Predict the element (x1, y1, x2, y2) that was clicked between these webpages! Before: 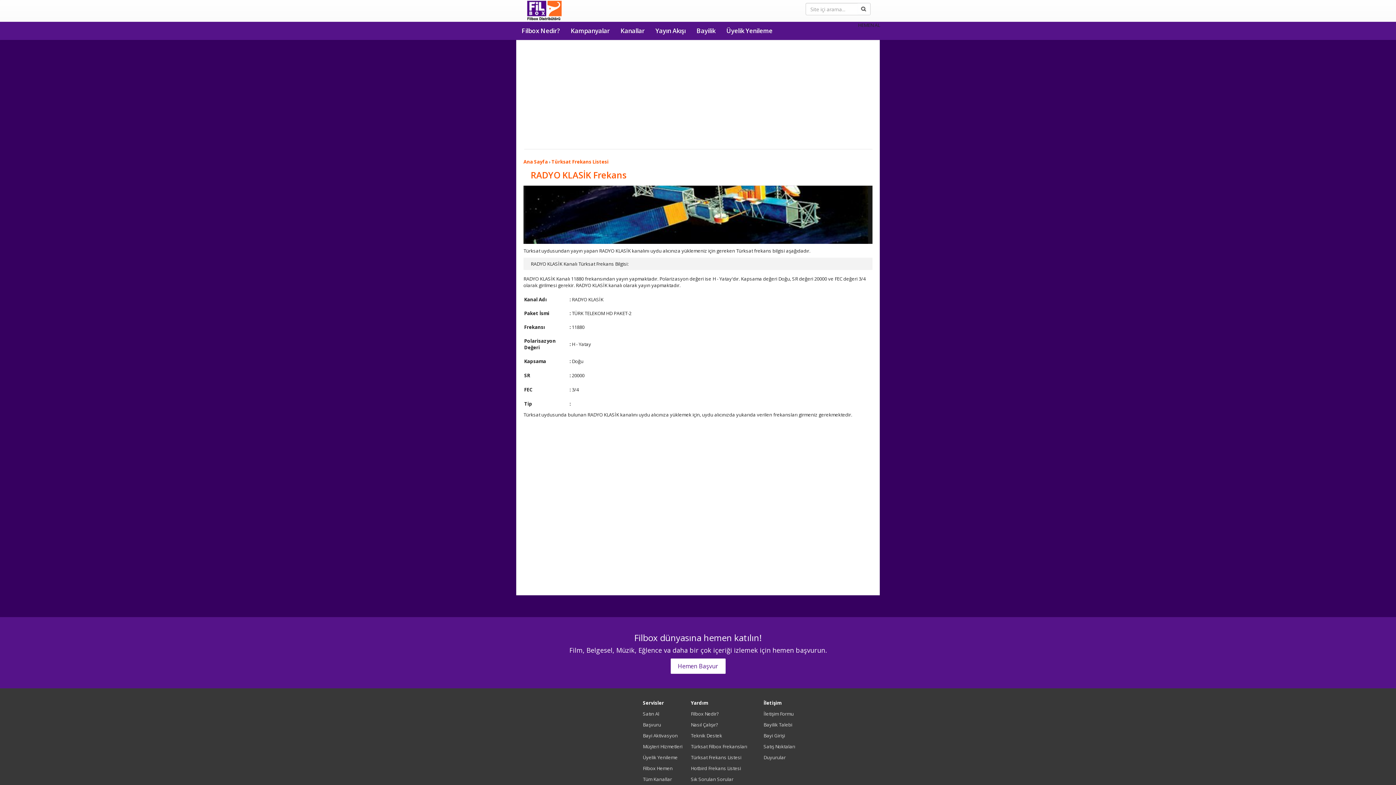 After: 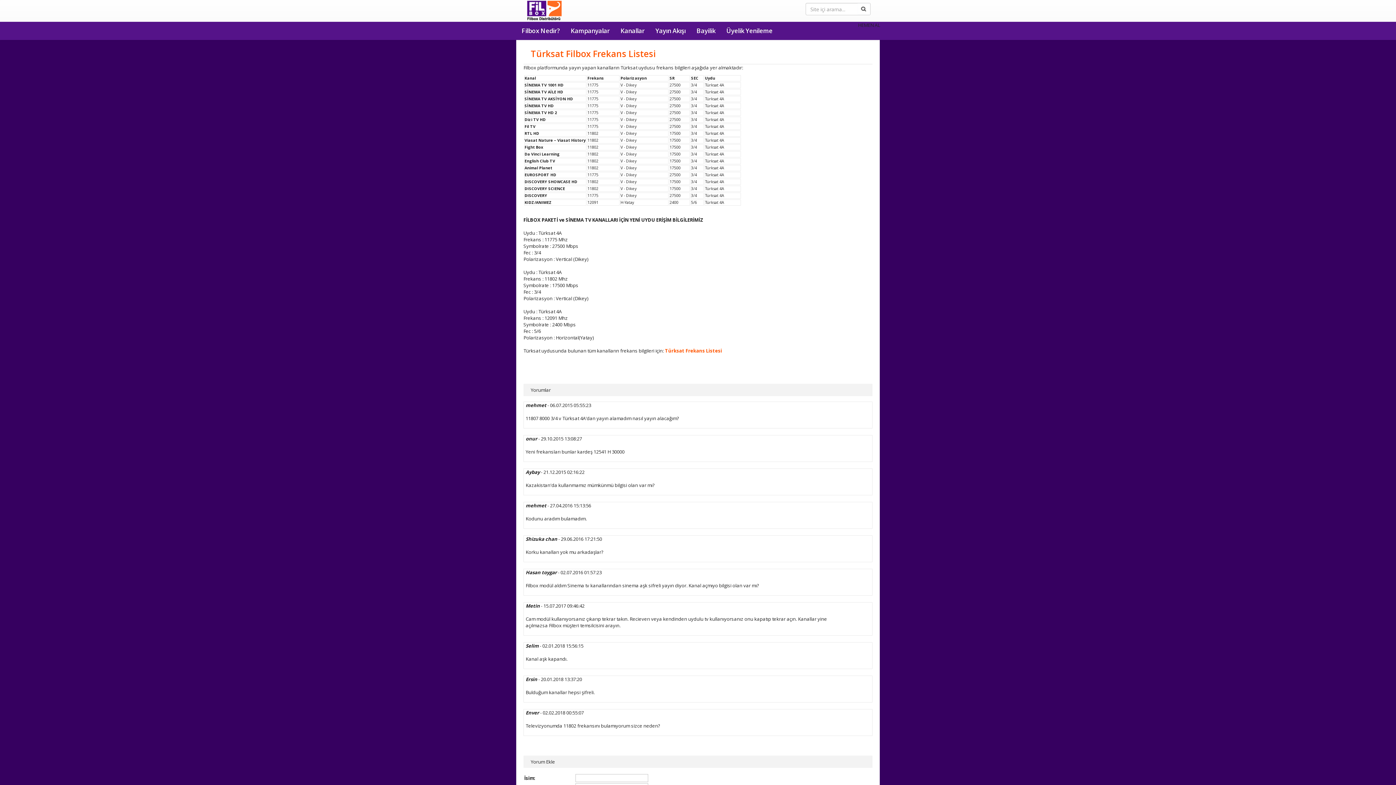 Action: label: Türksat Filbox Frekansları bbox: (691, 743, 747, 750)